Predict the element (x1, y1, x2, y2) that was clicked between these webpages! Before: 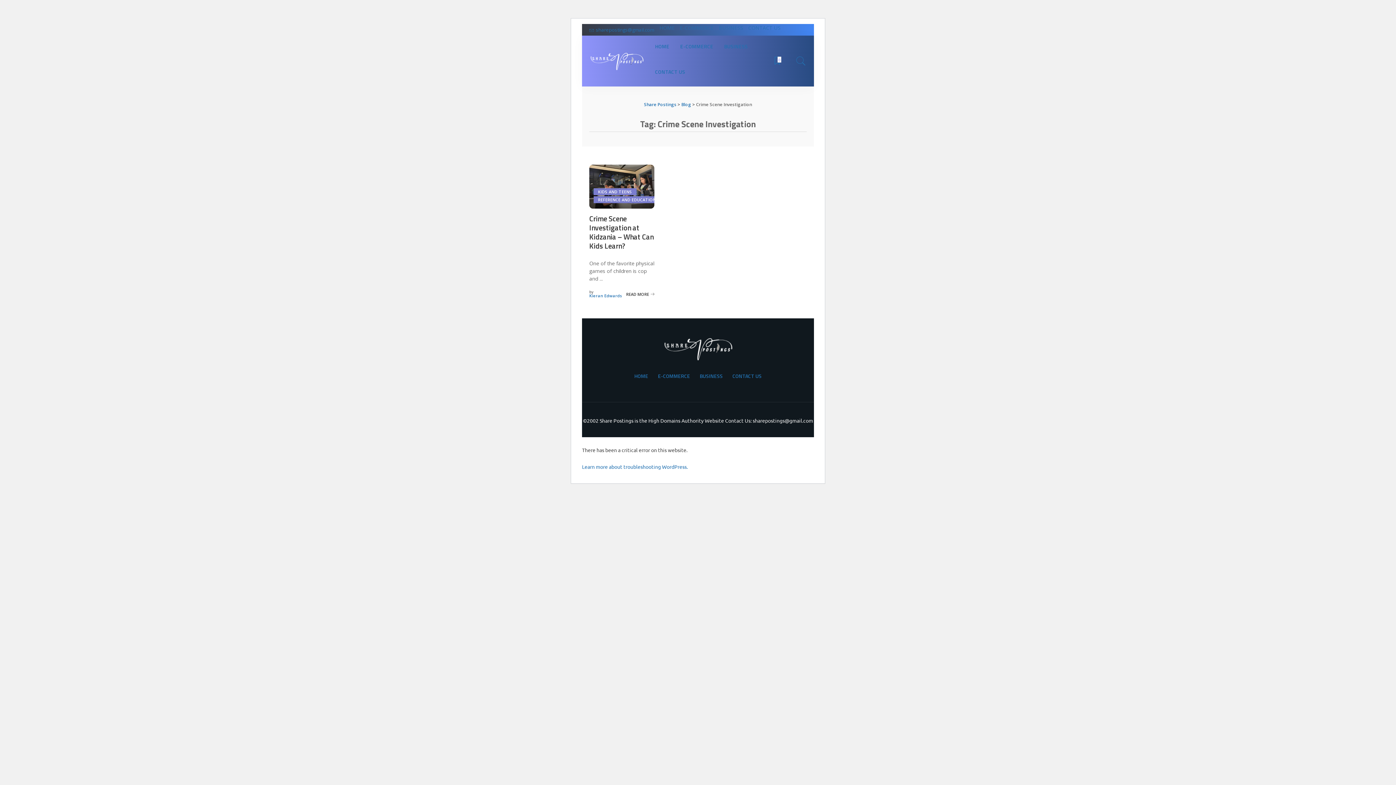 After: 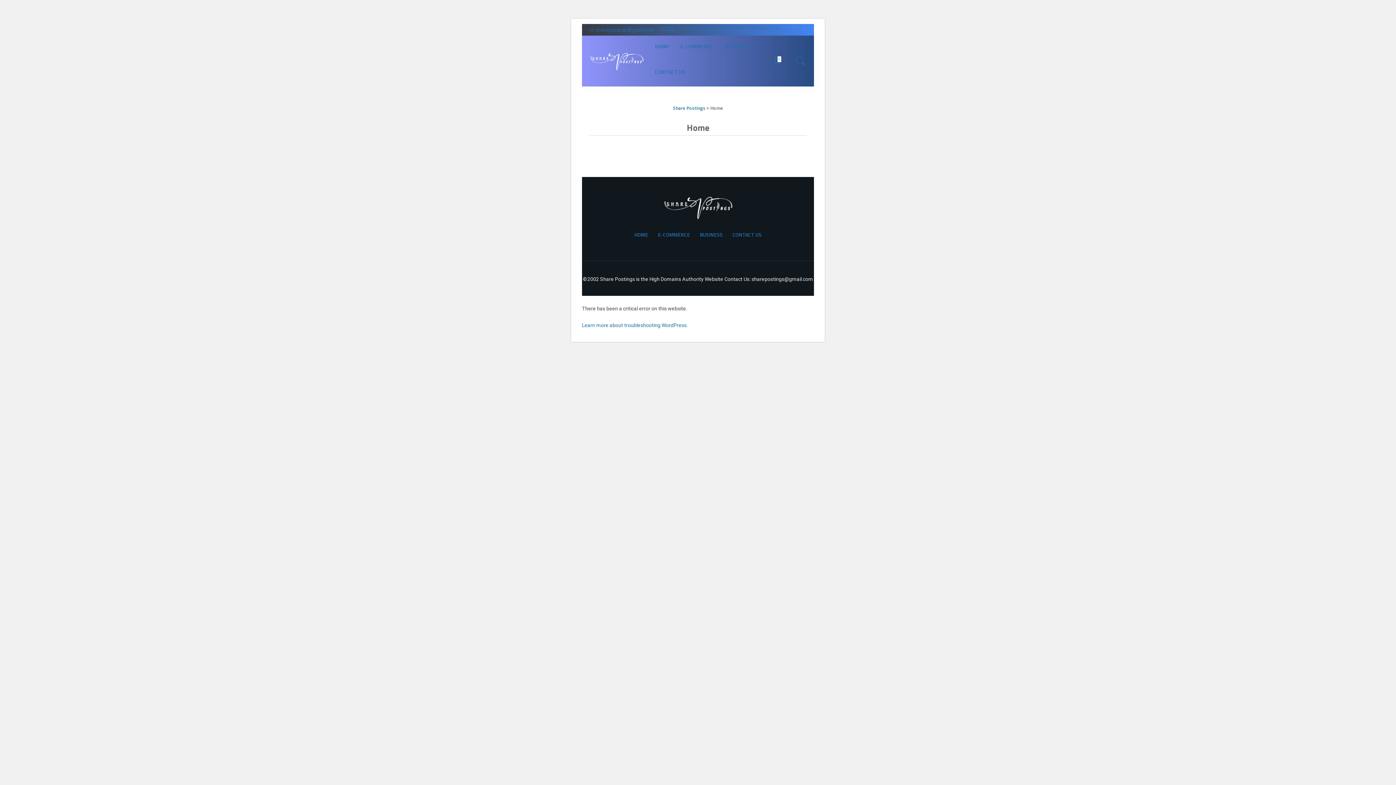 Action: label: HOME bbox: (649, 35, 675, 57)